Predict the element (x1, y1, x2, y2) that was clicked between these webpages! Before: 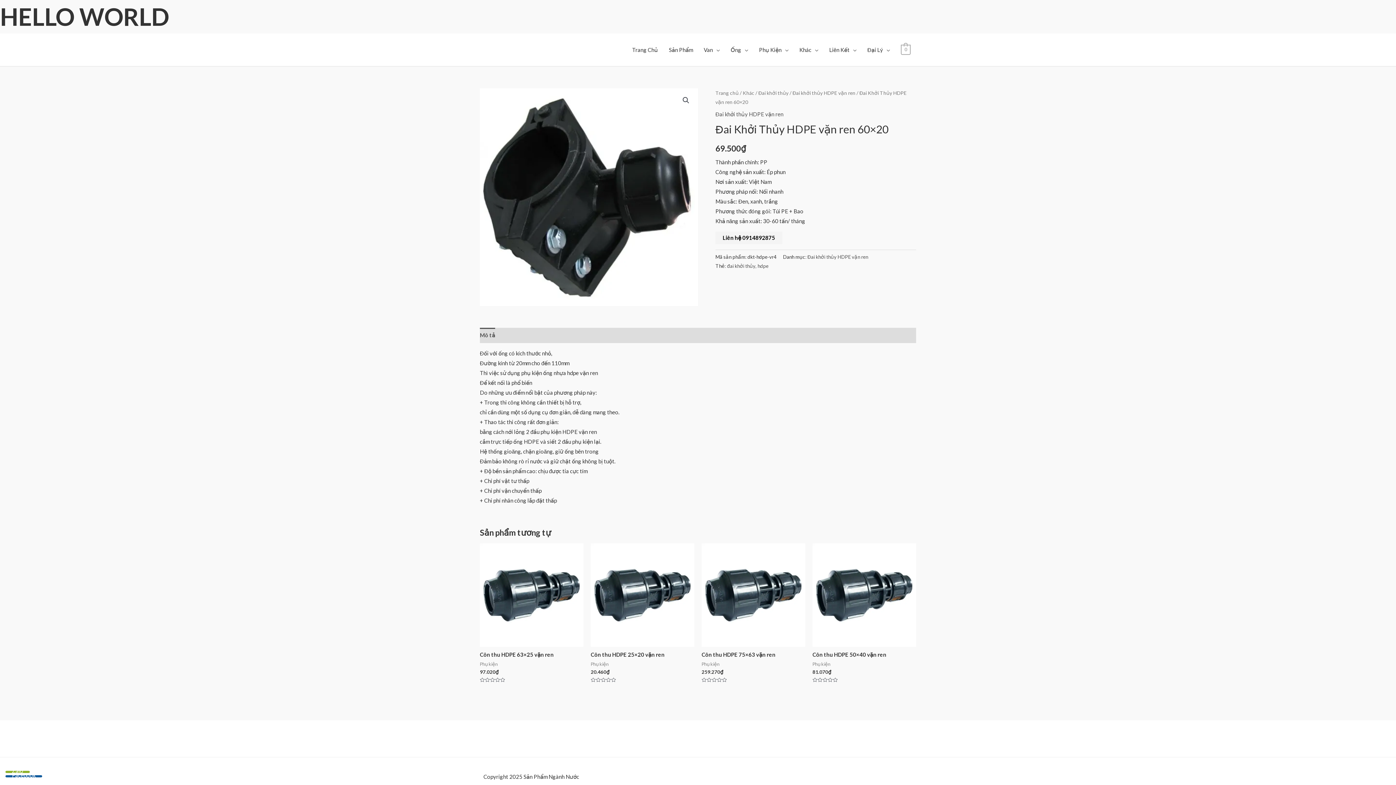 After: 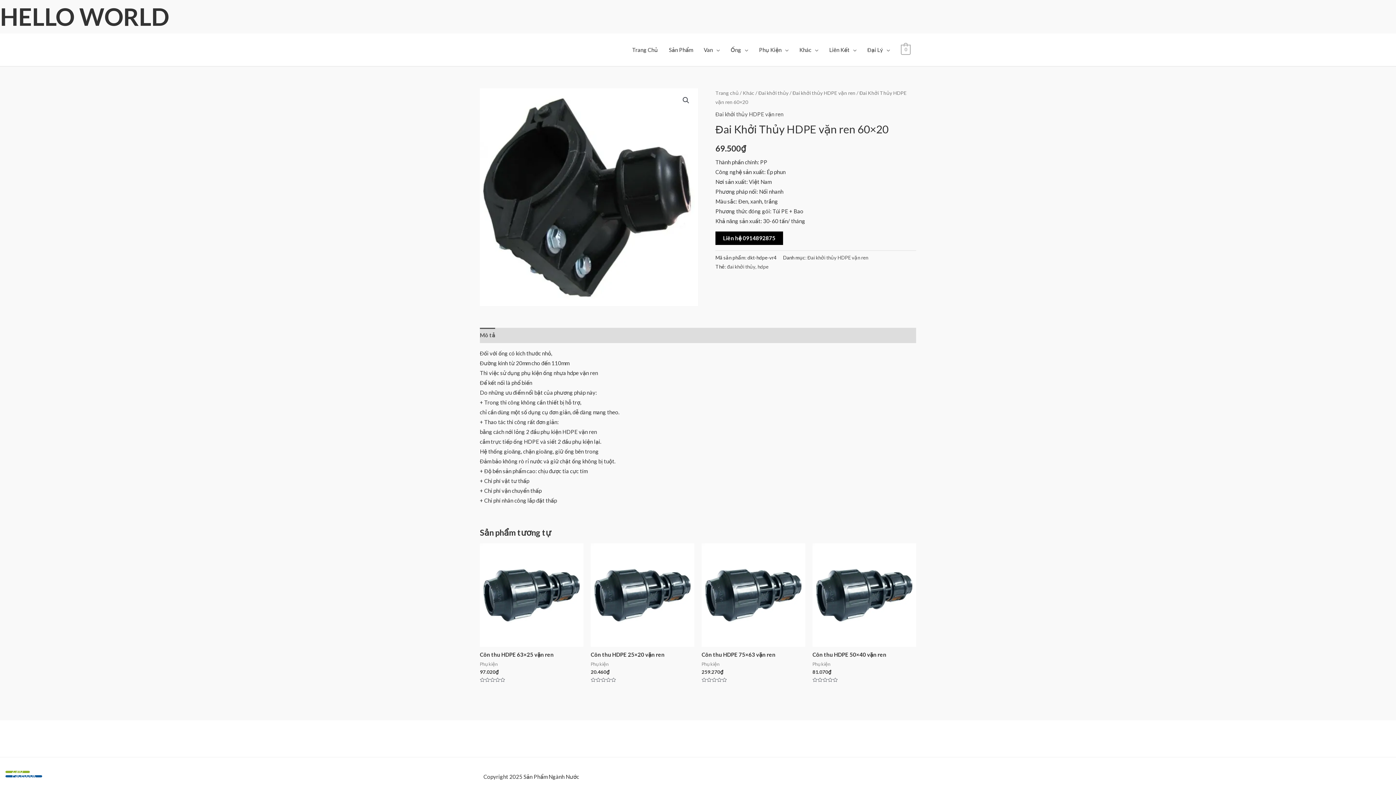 Action: bbox: (715, 231, 782, 244) label: Liên hệ 0914892875